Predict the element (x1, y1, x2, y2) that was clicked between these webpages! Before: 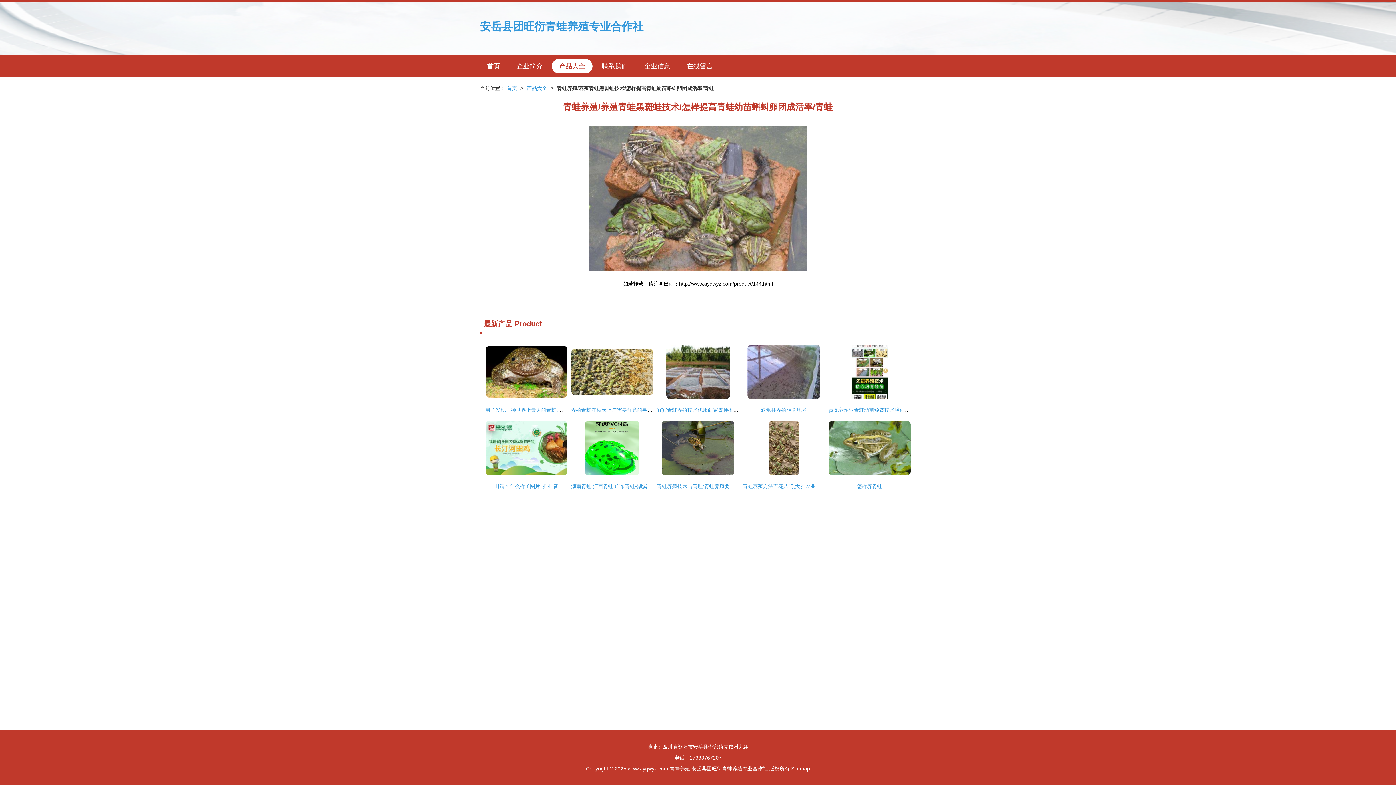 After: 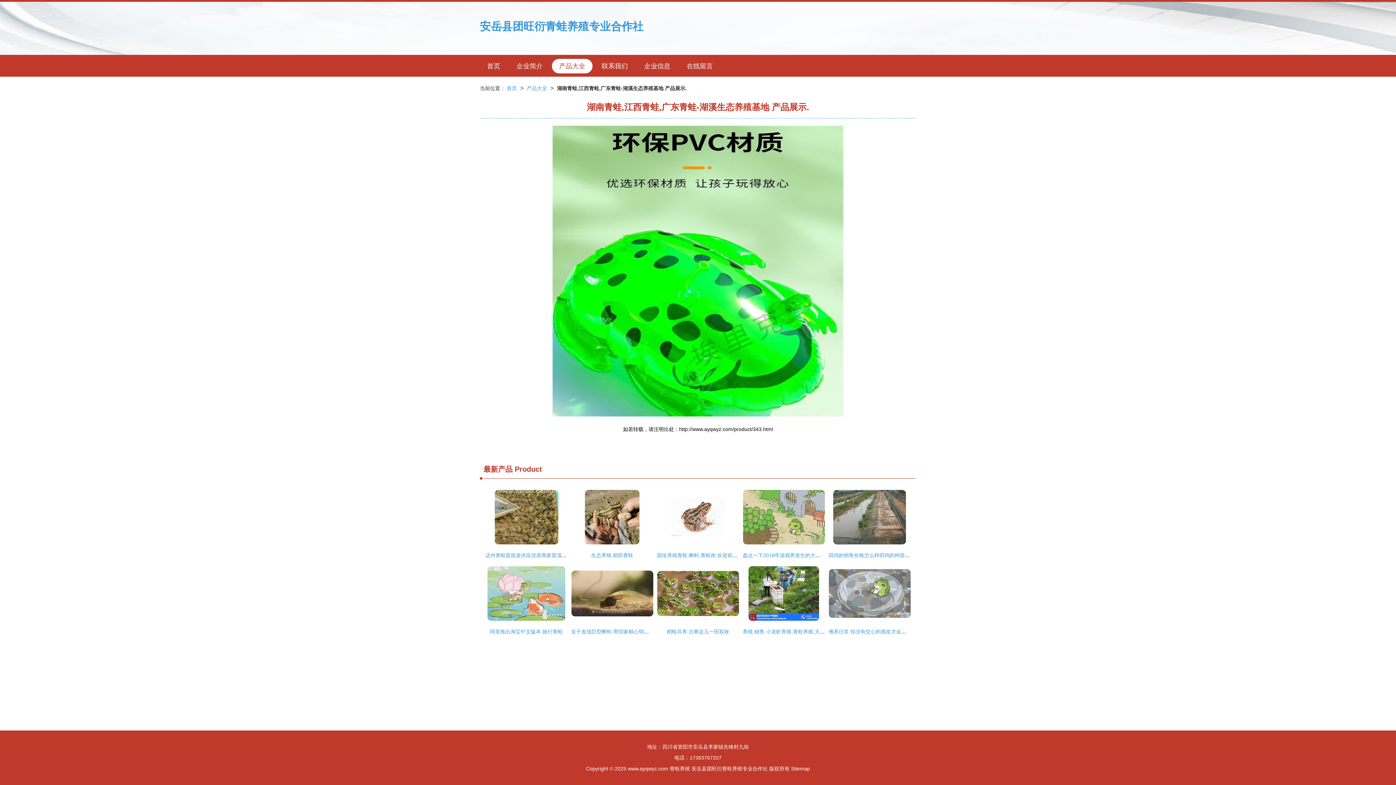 Action: label: 湖南青蛙,江西青蛙,广东青蛙-湖溪生态养殖基地 产品展示. bbox: (571, 483, 701, 489)